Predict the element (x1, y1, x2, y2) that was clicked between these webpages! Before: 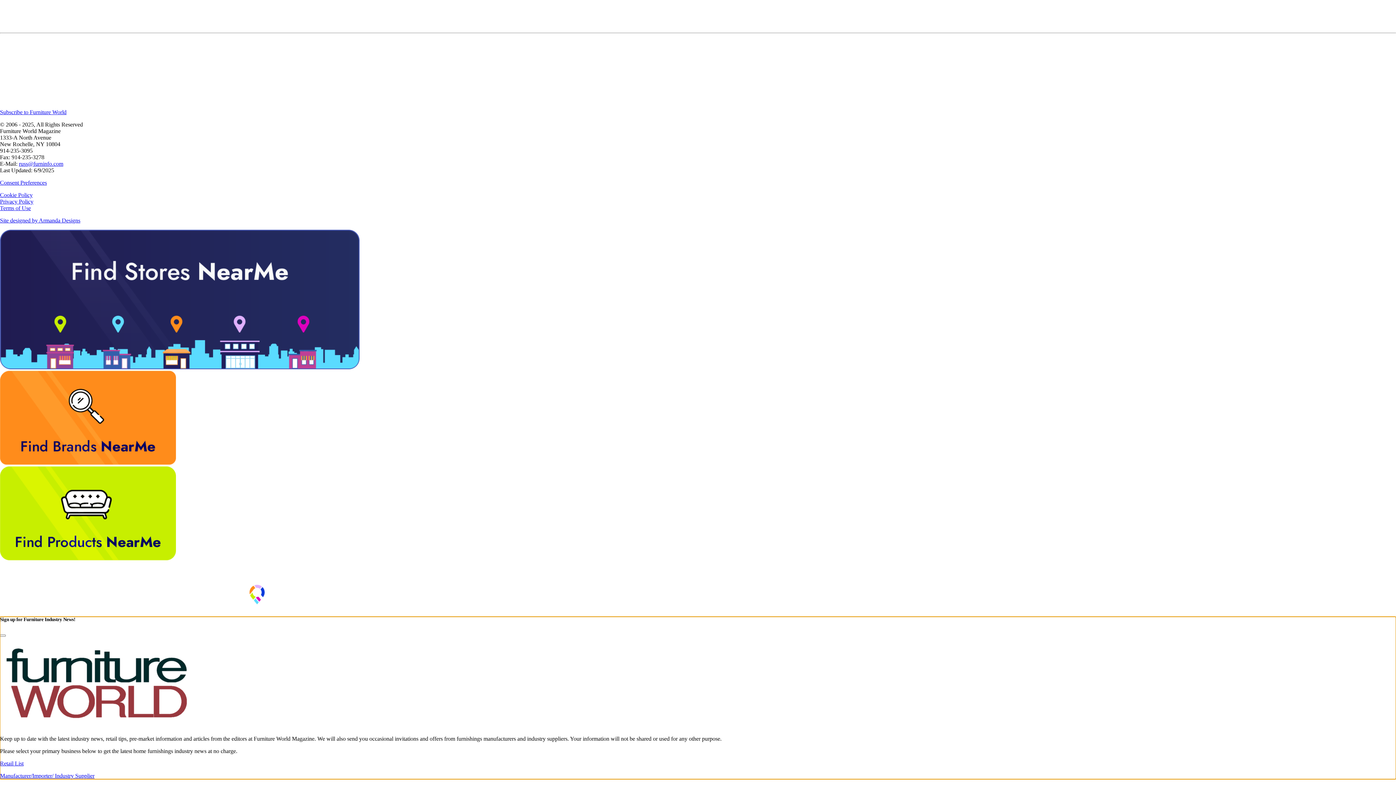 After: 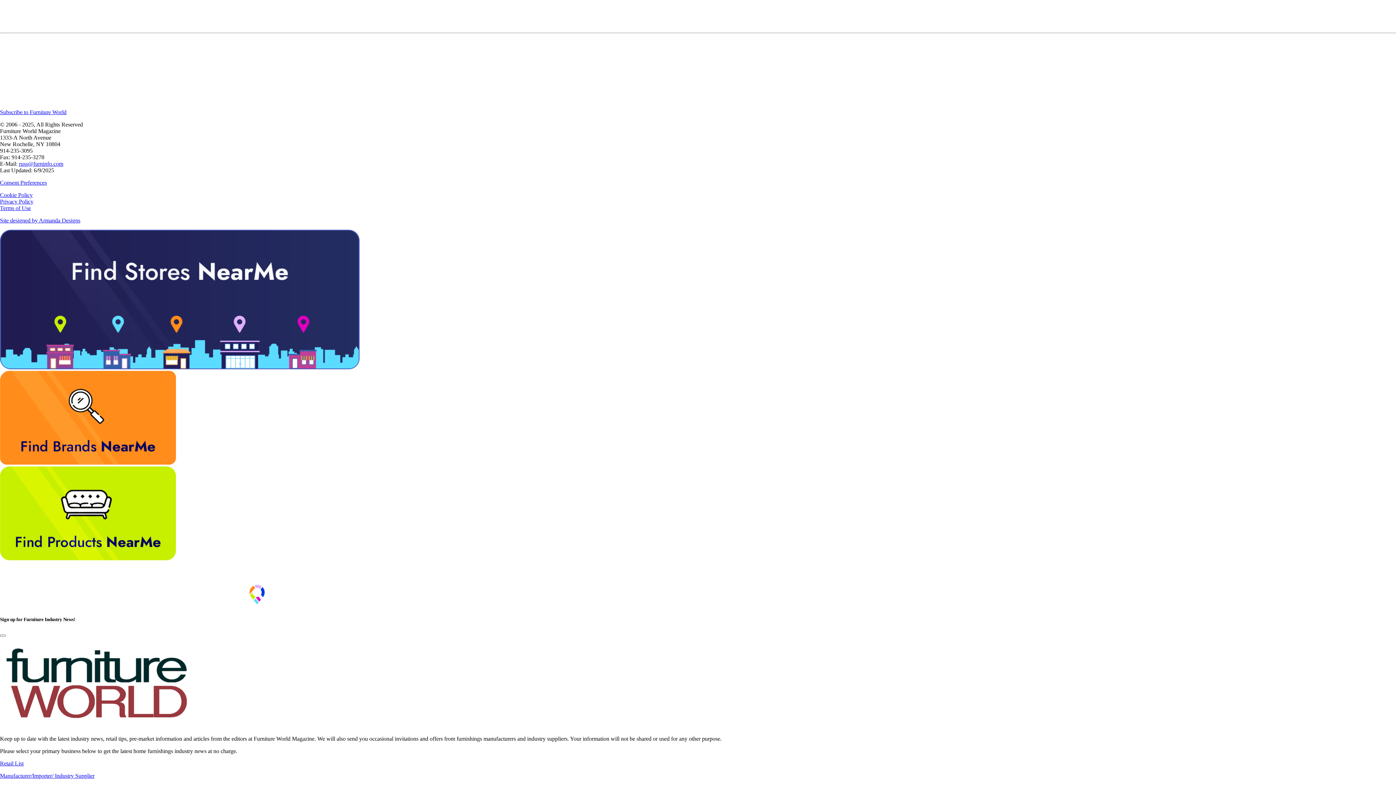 Action: bbox: (0, 322, 142, 330) label: Retail Solutions For Preventing Employee Theft